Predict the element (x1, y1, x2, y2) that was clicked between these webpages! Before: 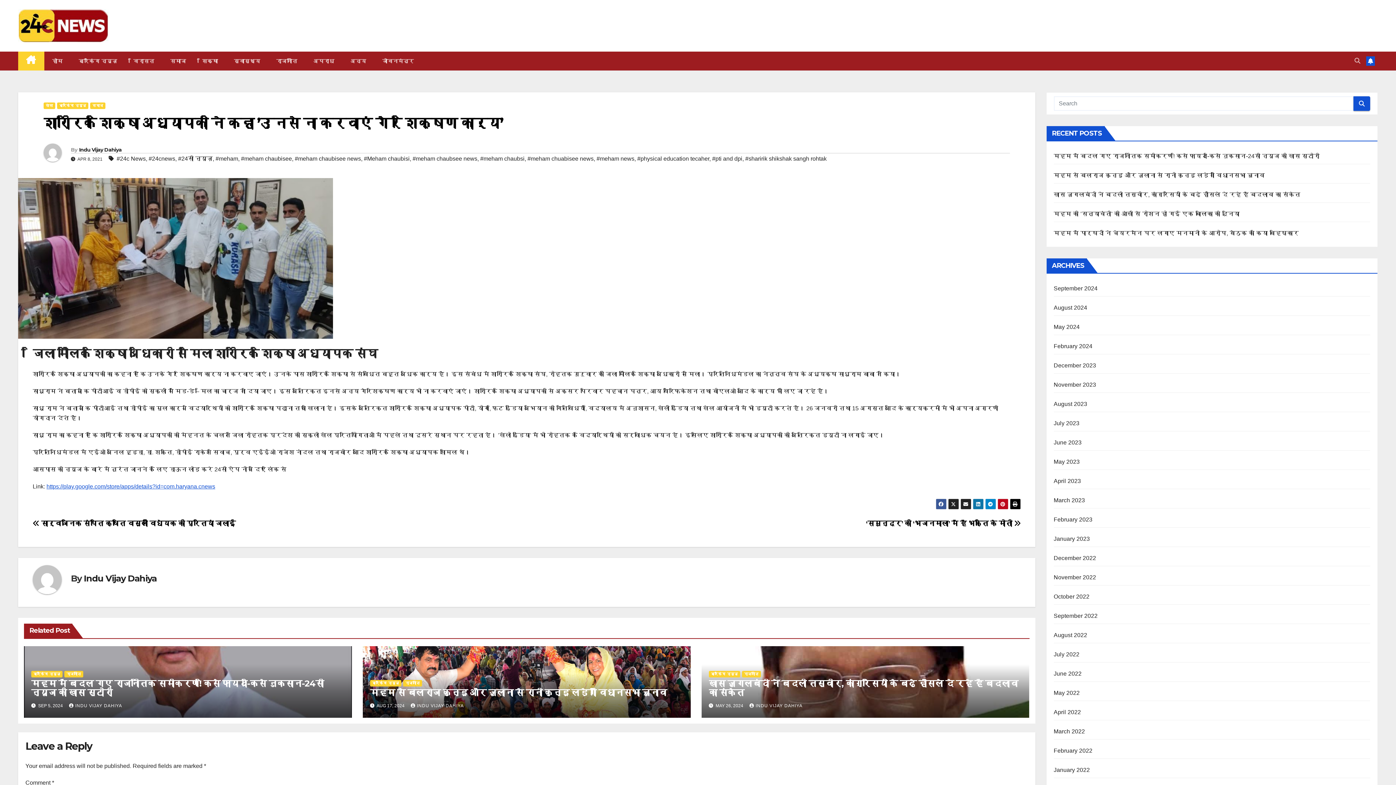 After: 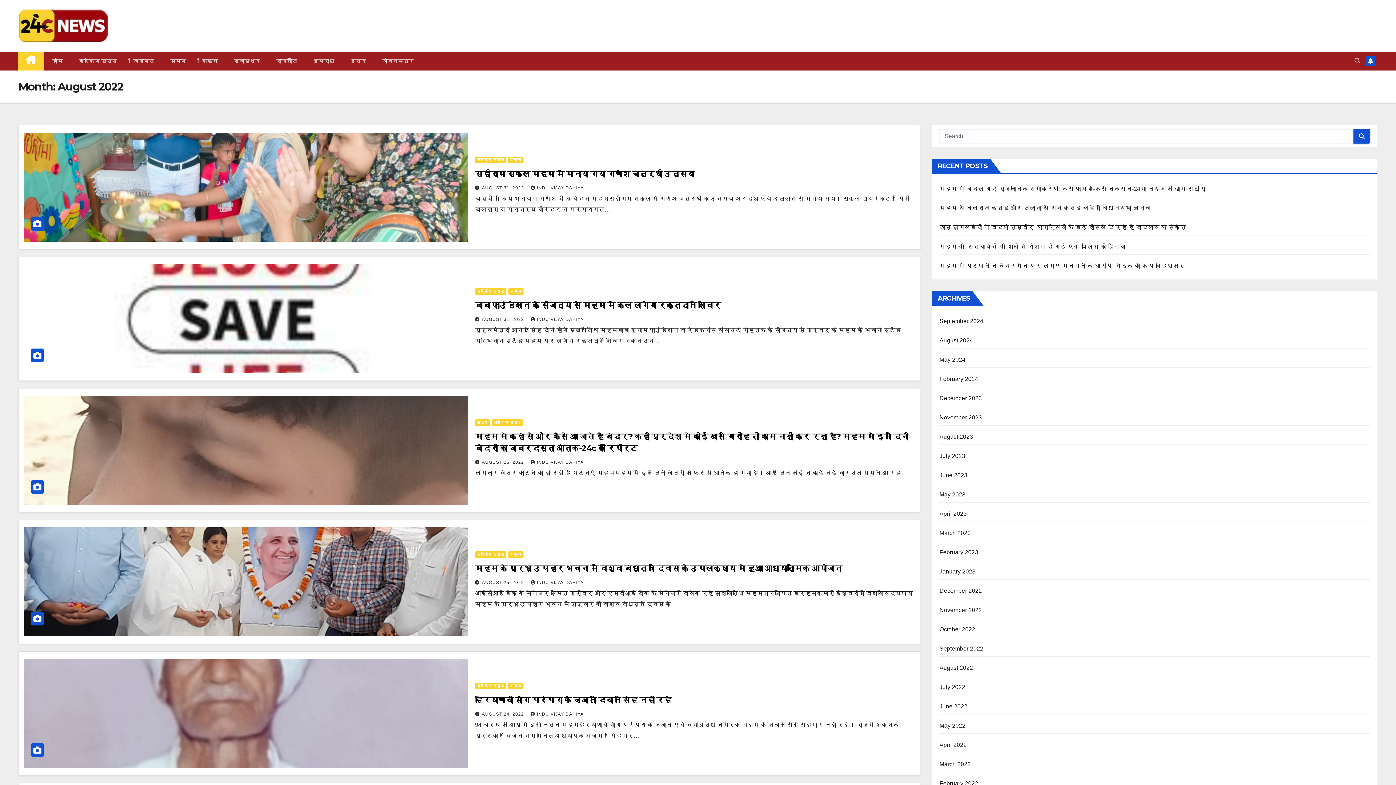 Action: bbox: (1054, 632, 1087, 638) label: August 2022